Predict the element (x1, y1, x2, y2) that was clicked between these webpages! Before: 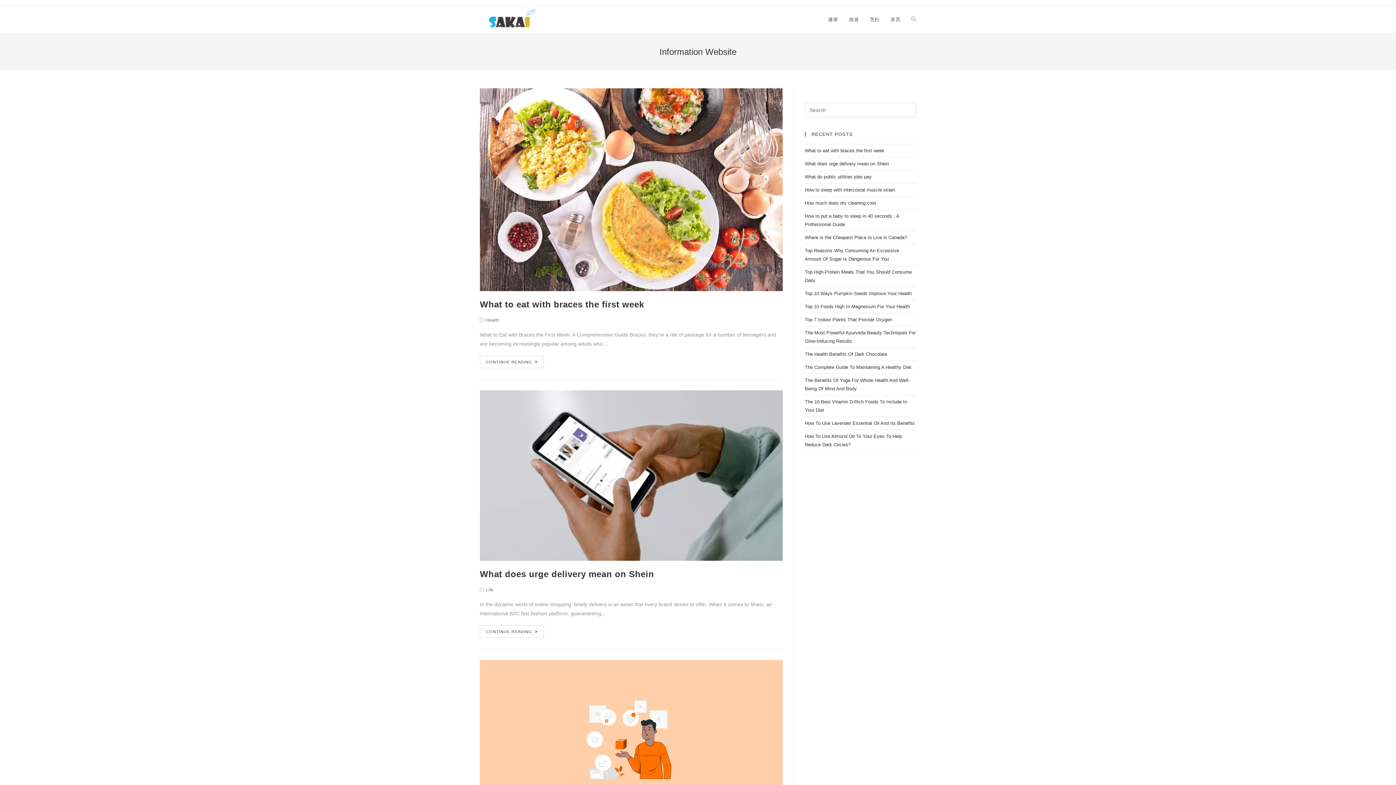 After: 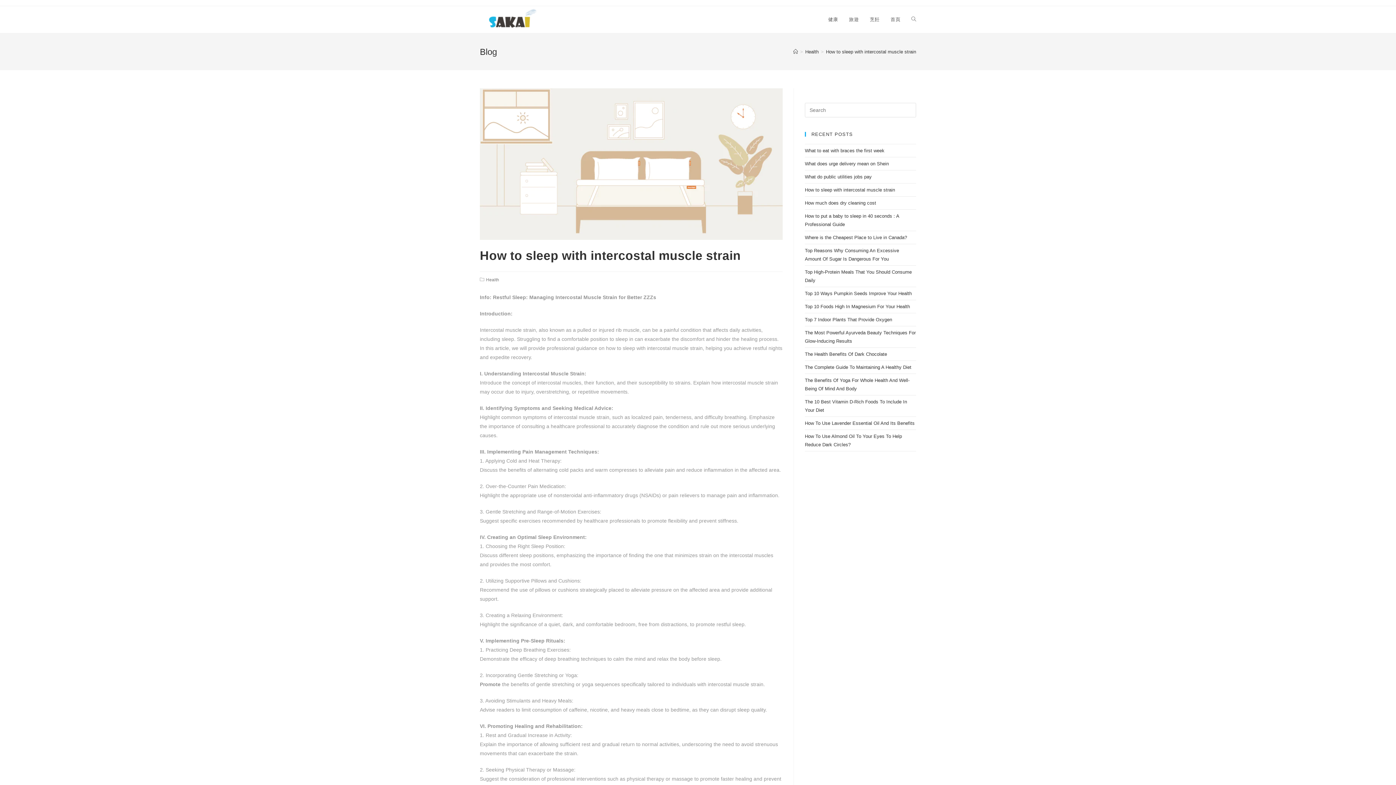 Action: label: How to sleep with intercostal muscle strain bbox: (805, 187, 895, 192)